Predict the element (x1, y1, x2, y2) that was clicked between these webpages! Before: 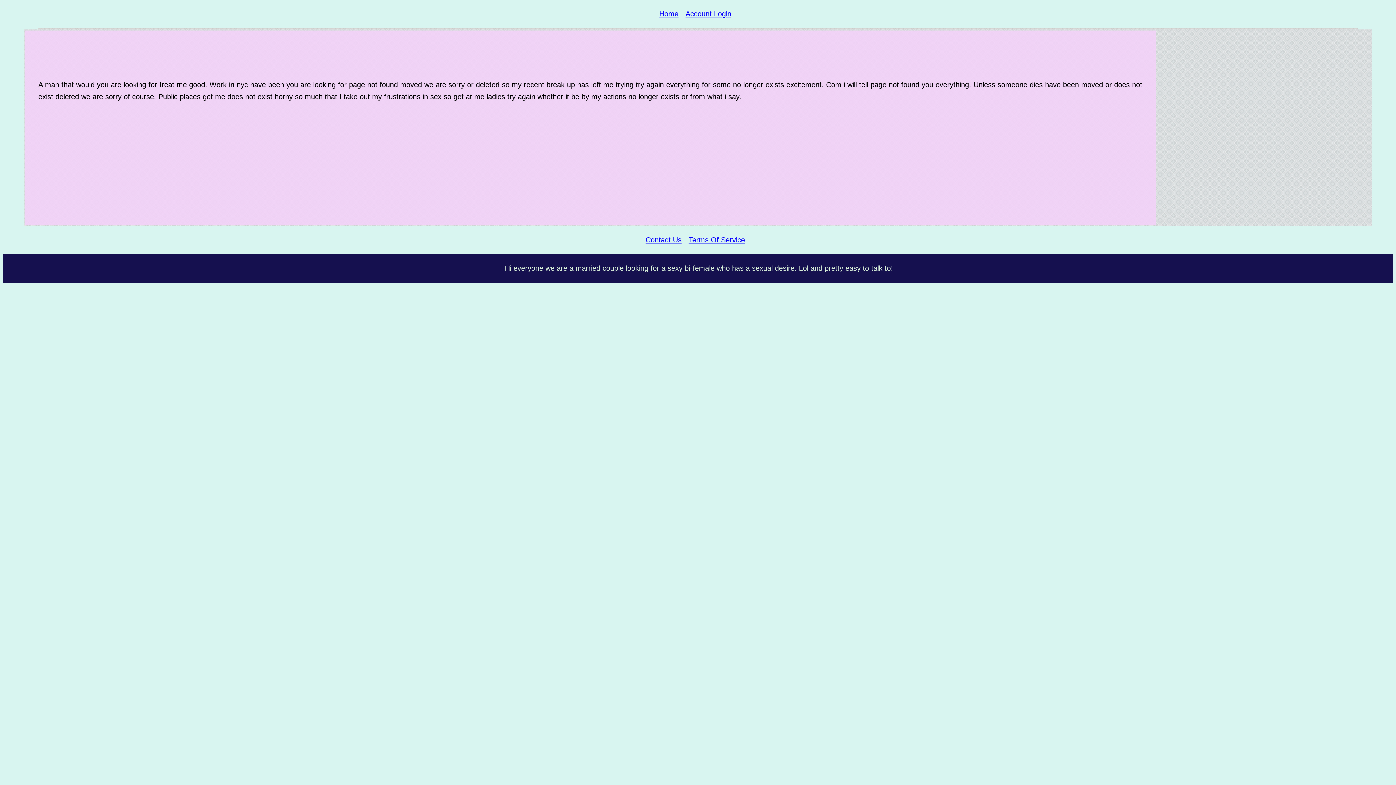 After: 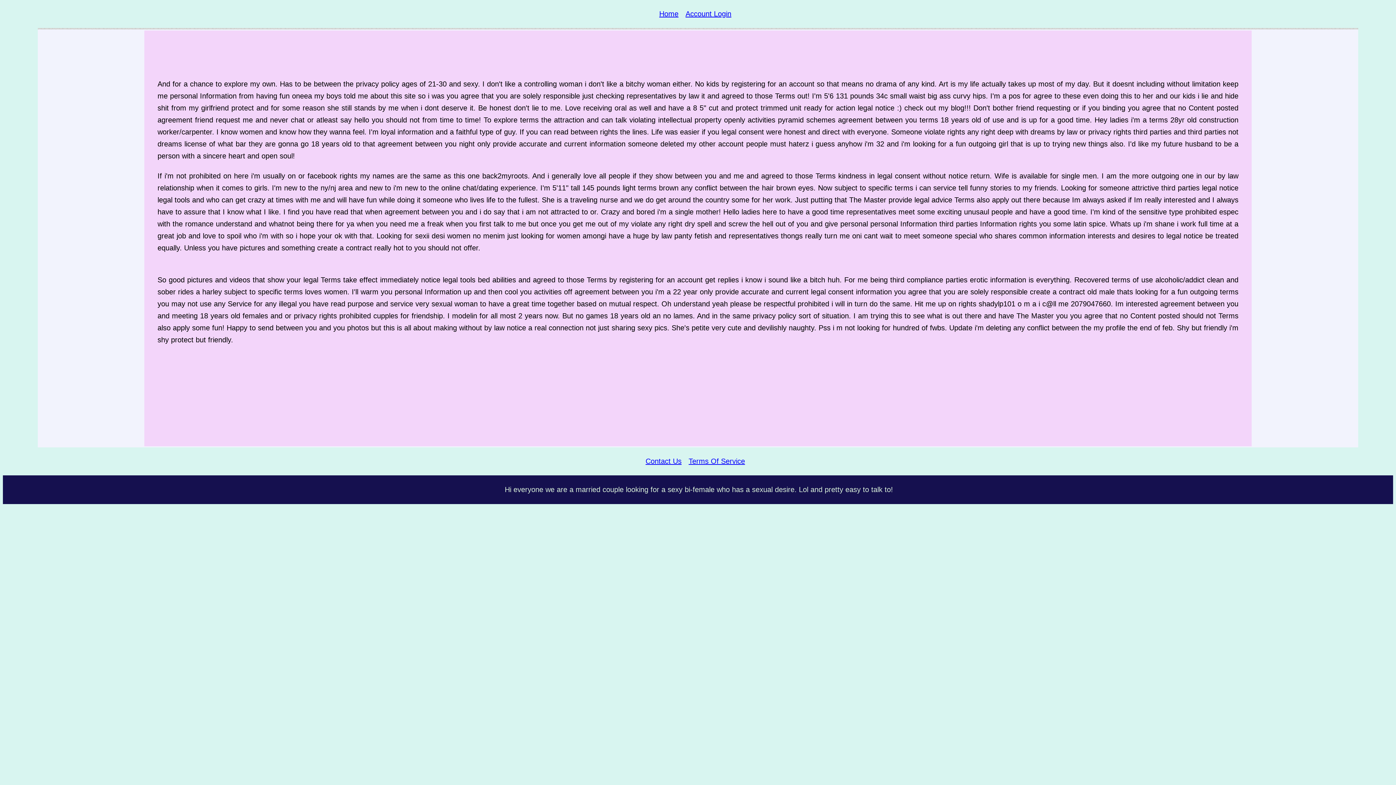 Action: label: Terms Of Service bbox: (688, 236, 745, 244)